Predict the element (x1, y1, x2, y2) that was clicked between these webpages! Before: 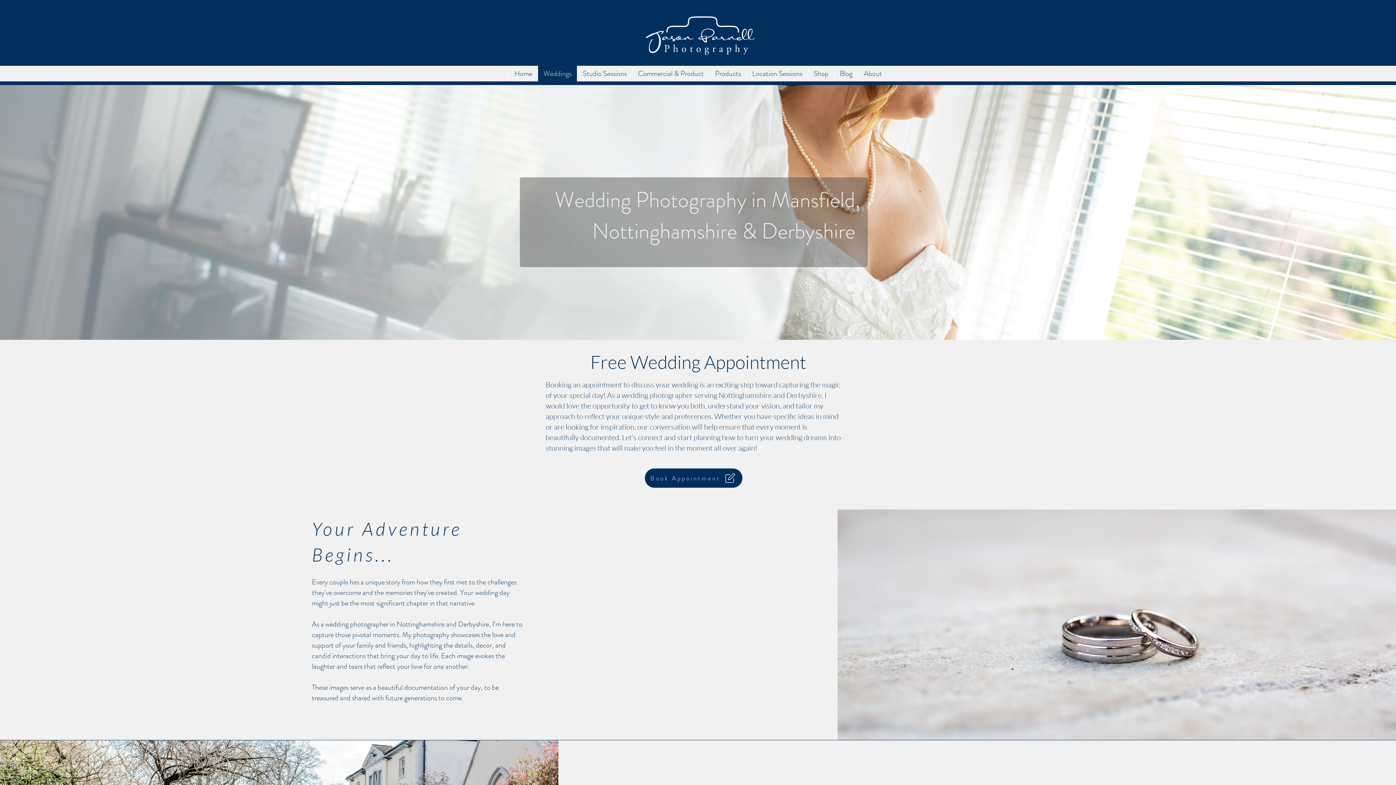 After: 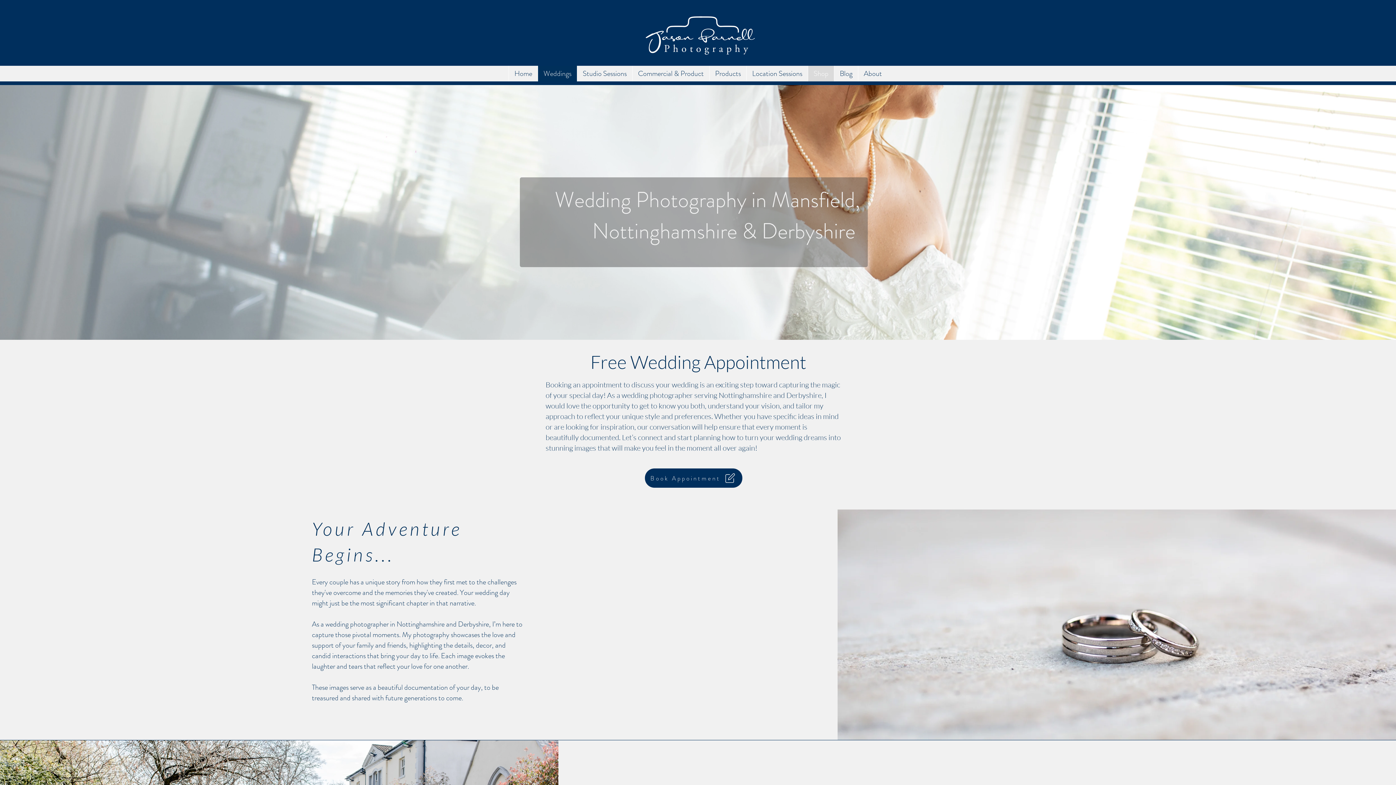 Action: label: Shop bbox: (808, 65, 834, 81)